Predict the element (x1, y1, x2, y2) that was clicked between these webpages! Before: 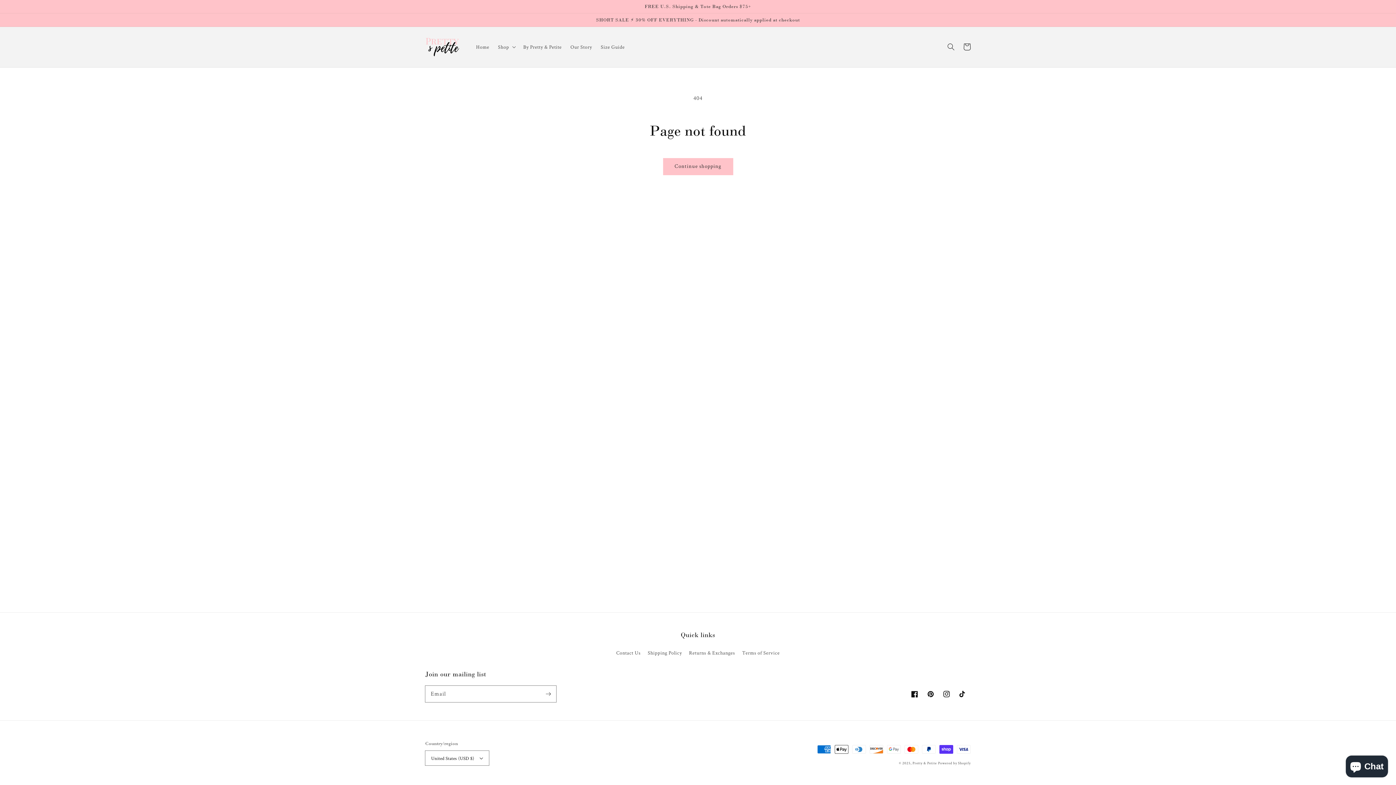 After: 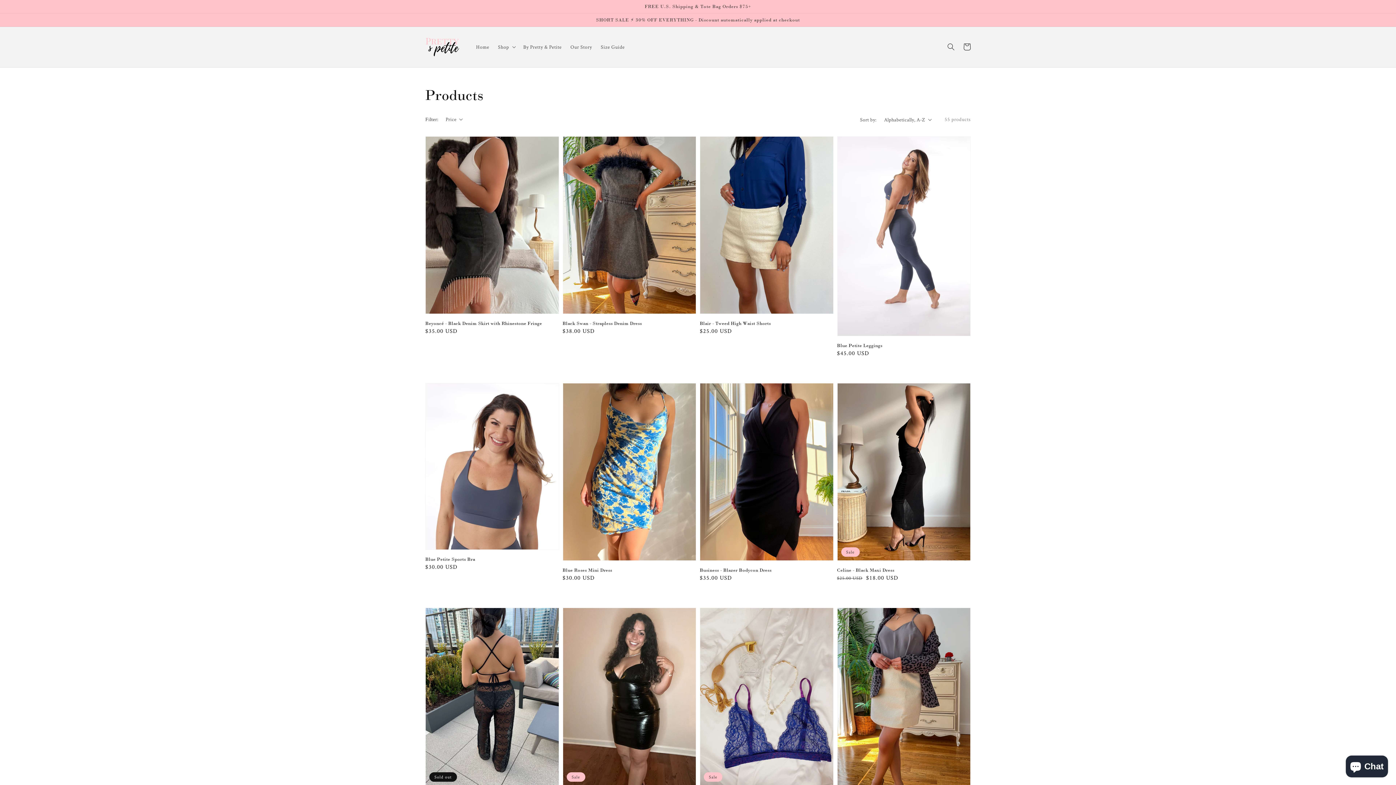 Action: bbox: (663, 158, 732, 174) label: Continue shopping